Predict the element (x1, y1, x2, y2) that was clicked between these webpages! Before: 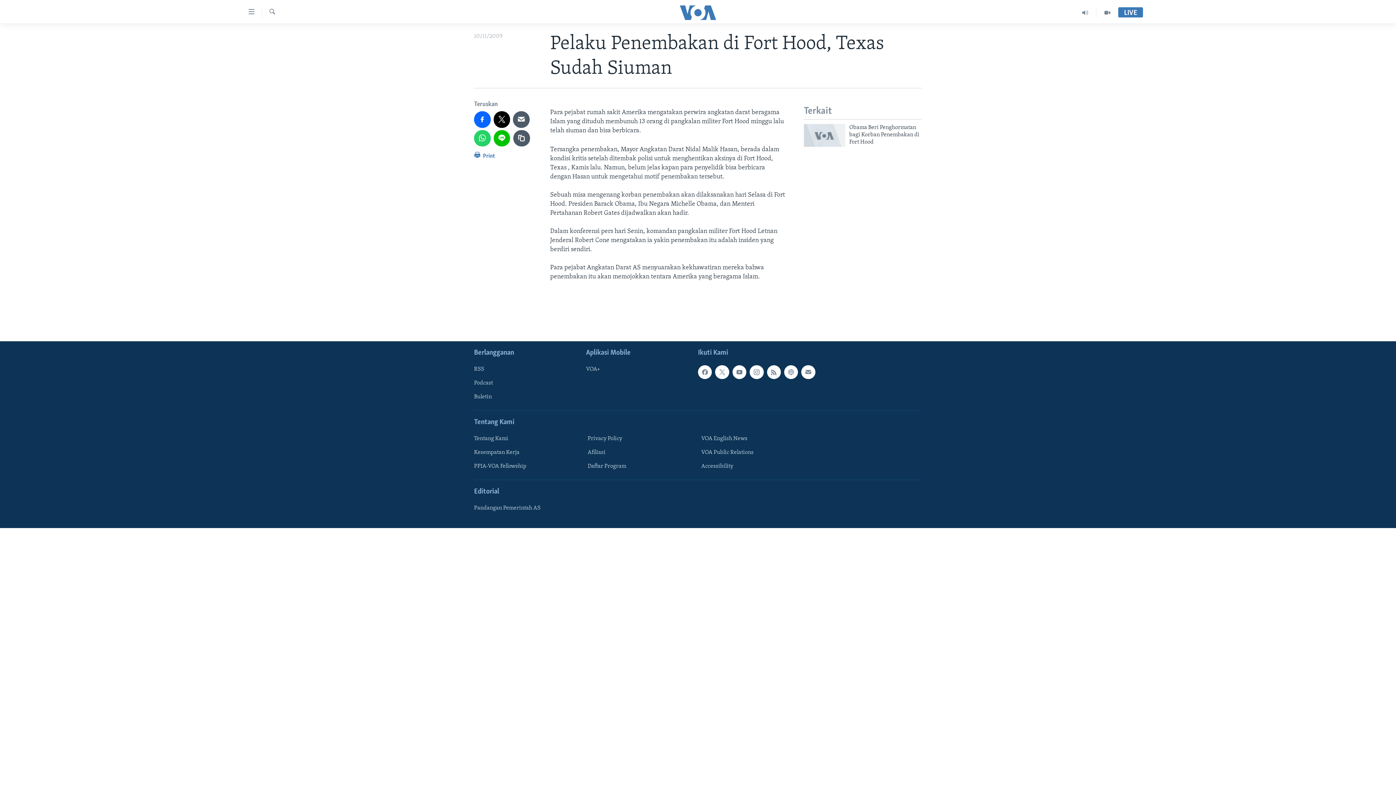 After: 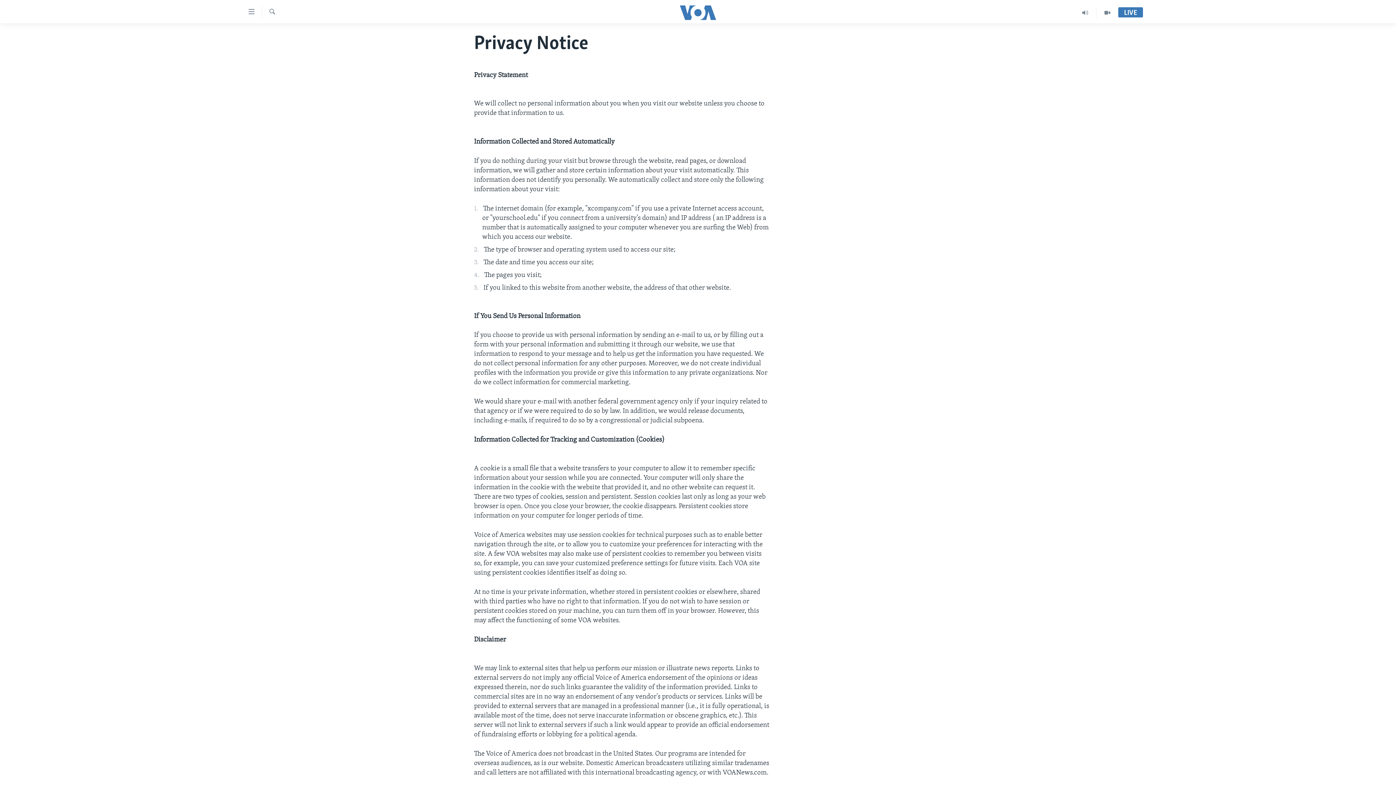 Action: label: Privacy Policy bbox: (587, 434, 690, 442)